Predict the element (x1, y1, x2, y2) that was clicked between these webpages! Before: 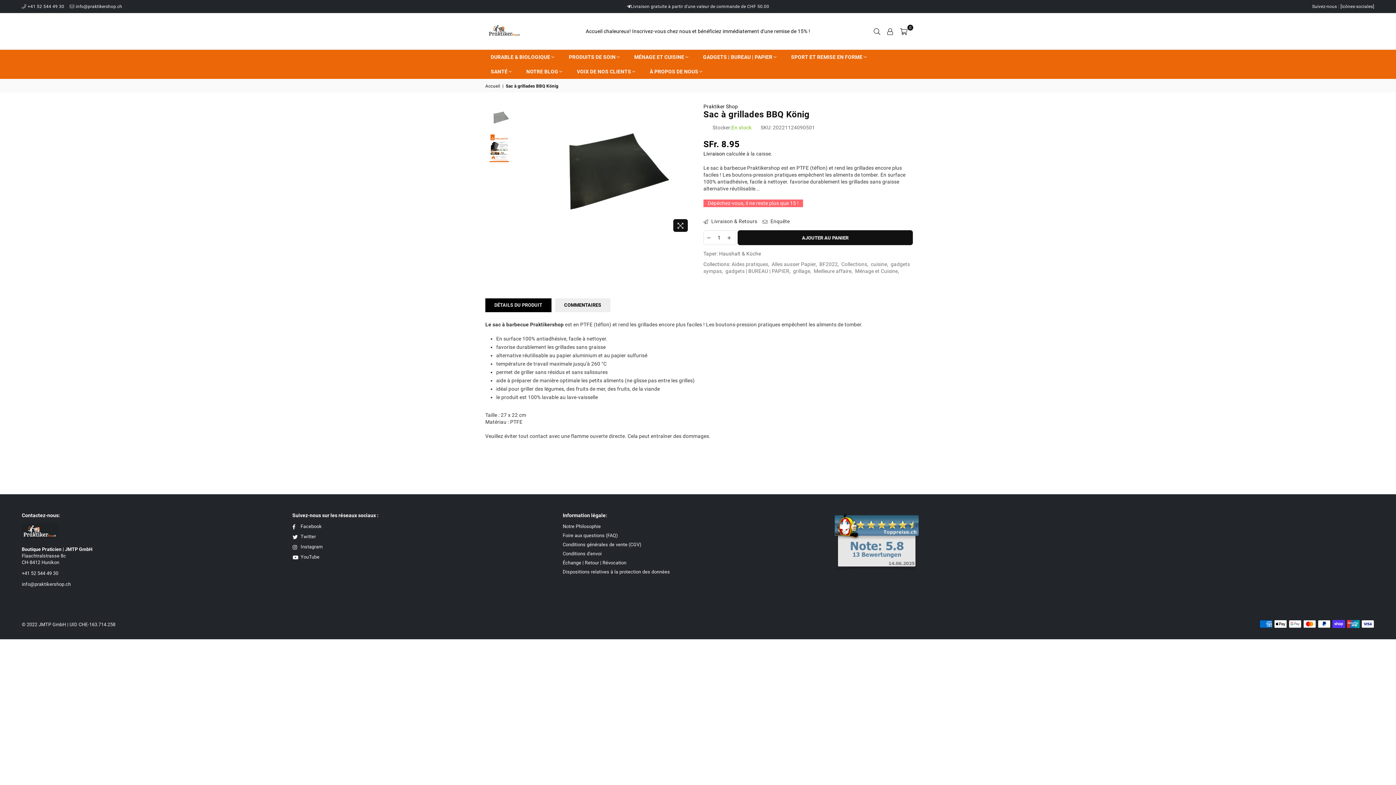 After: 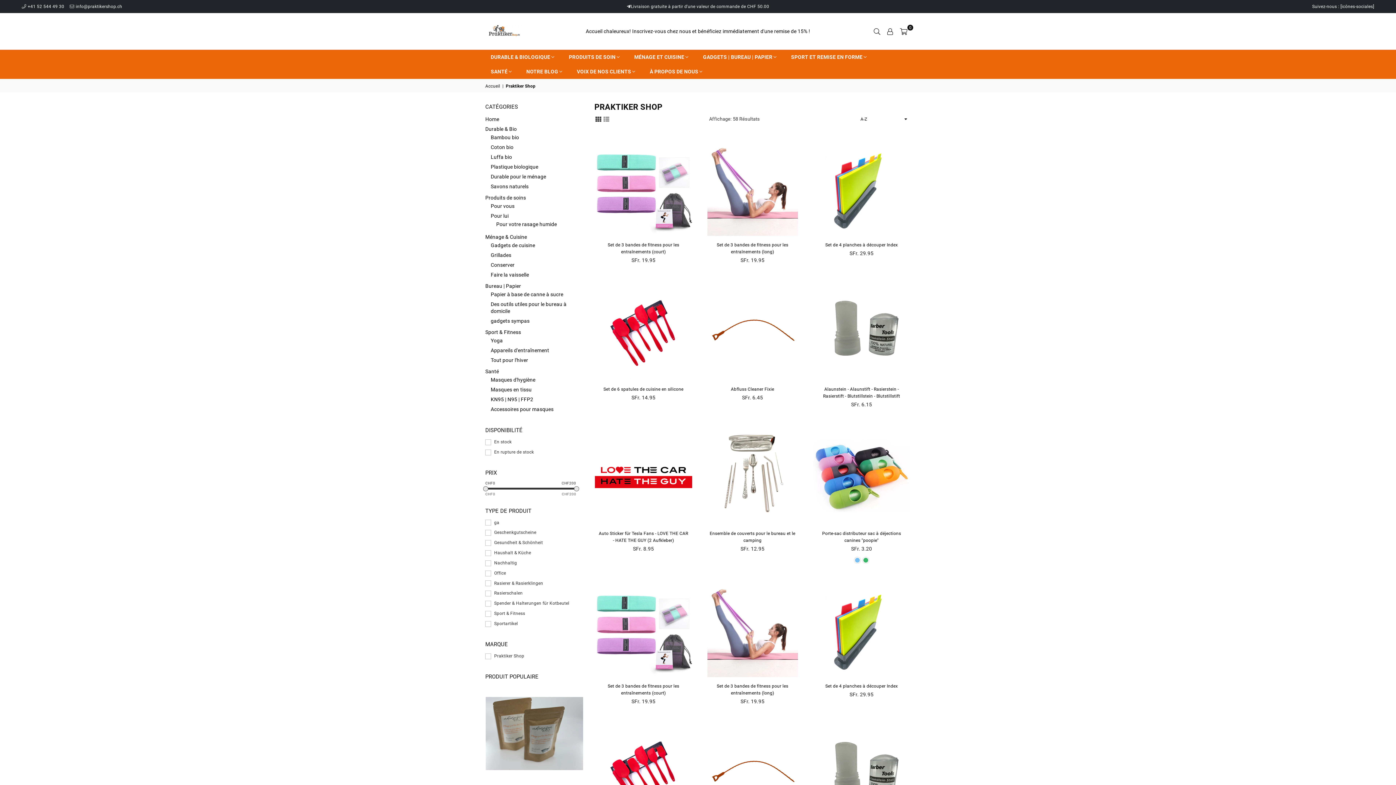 Action: bbox: (703, 103, 738, 109) label: Praktiker Shop